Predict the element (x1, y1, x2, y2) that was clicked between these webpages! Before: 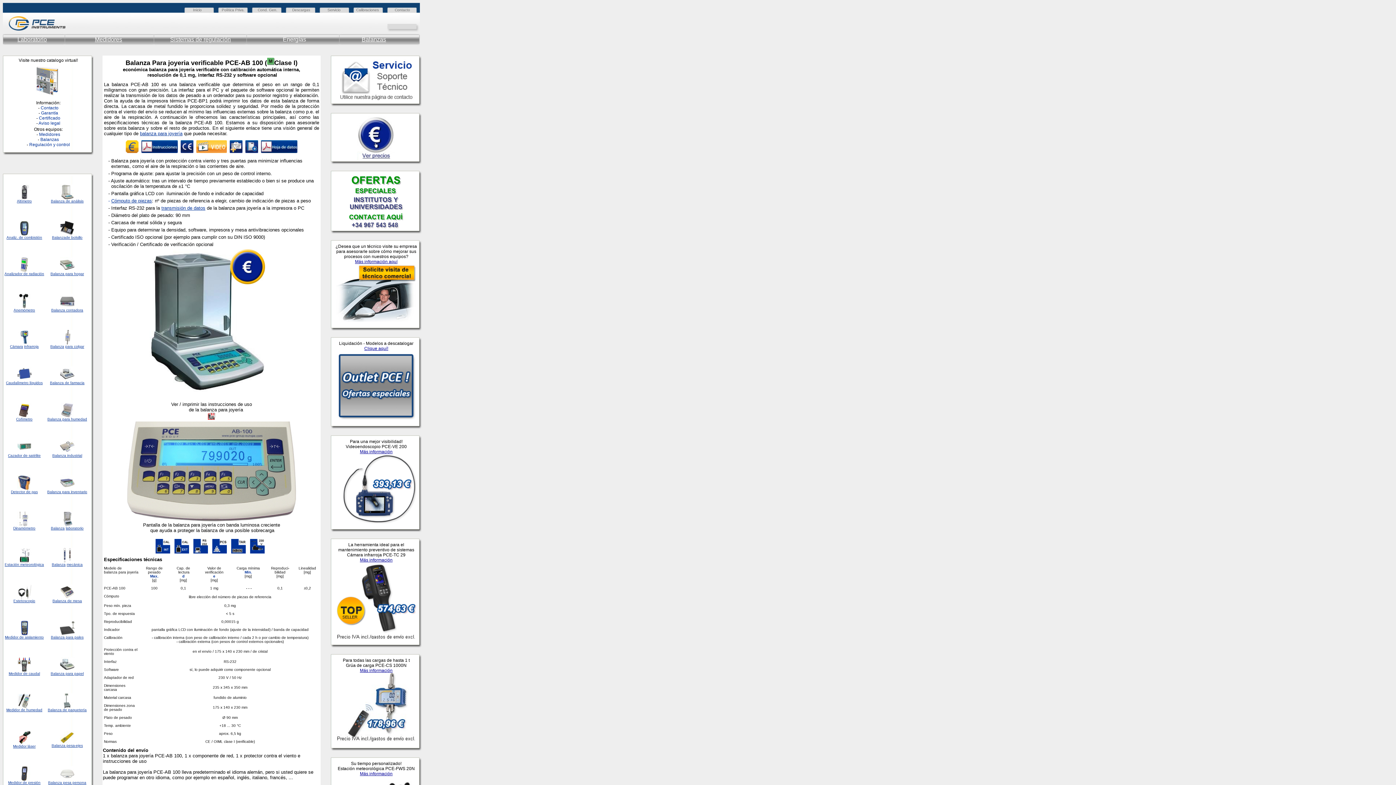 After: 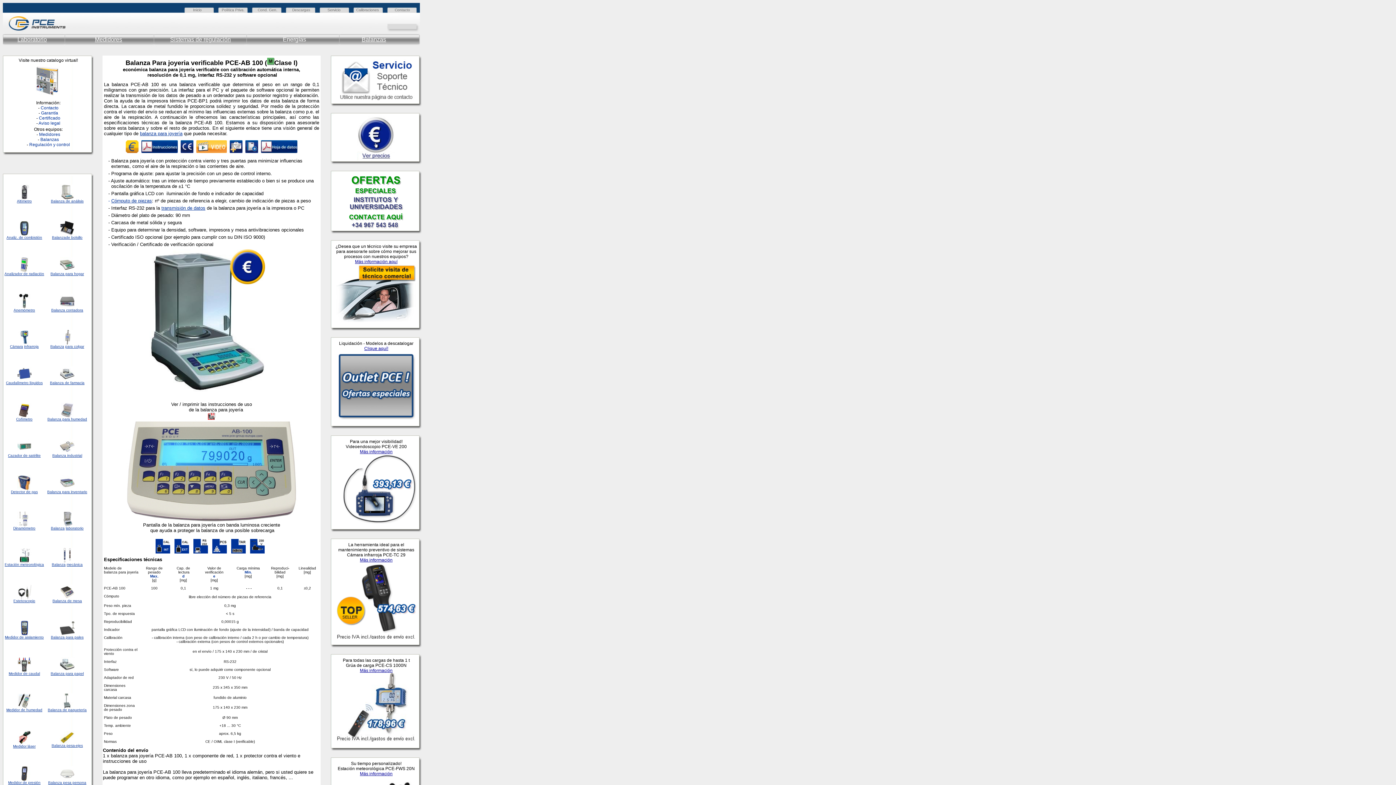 Action: bbox: (261, 148, 297, 154)